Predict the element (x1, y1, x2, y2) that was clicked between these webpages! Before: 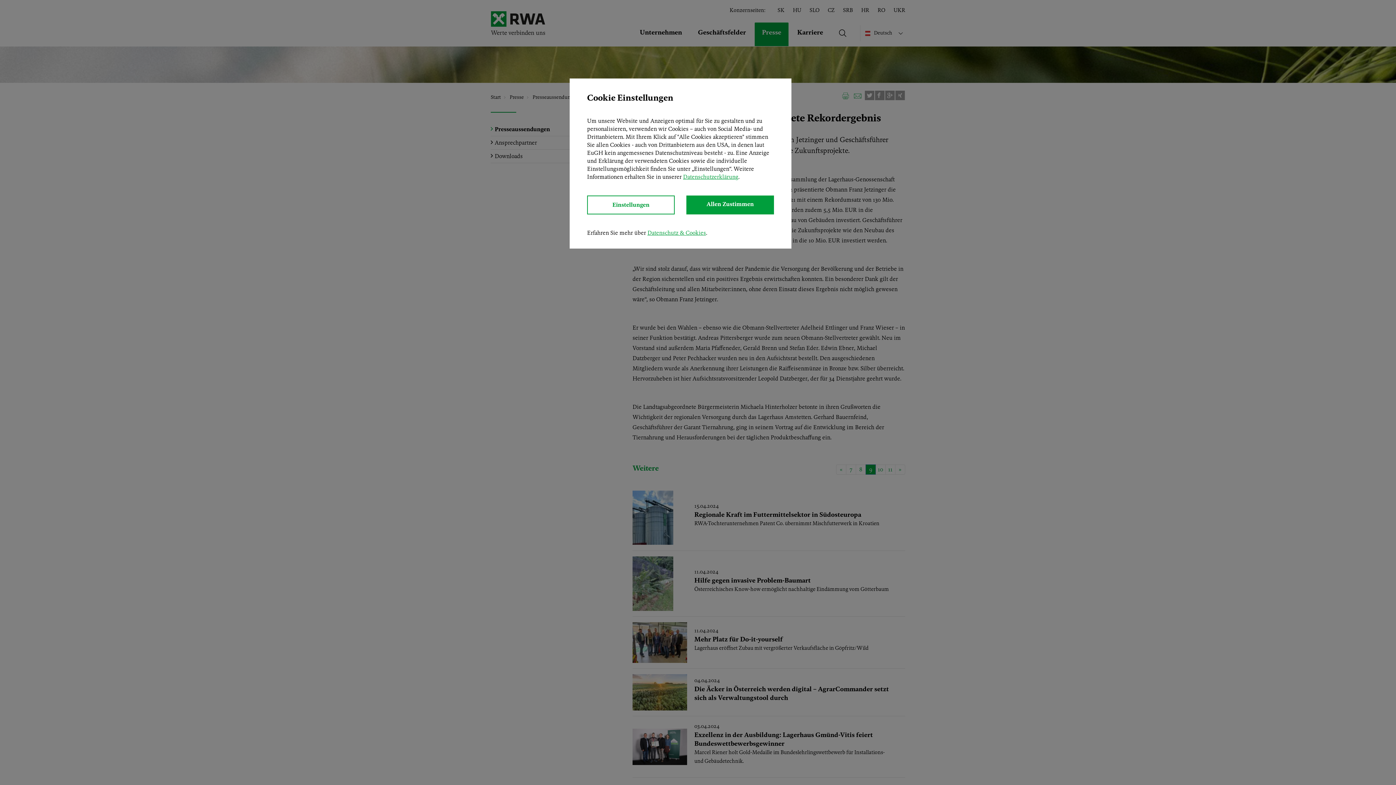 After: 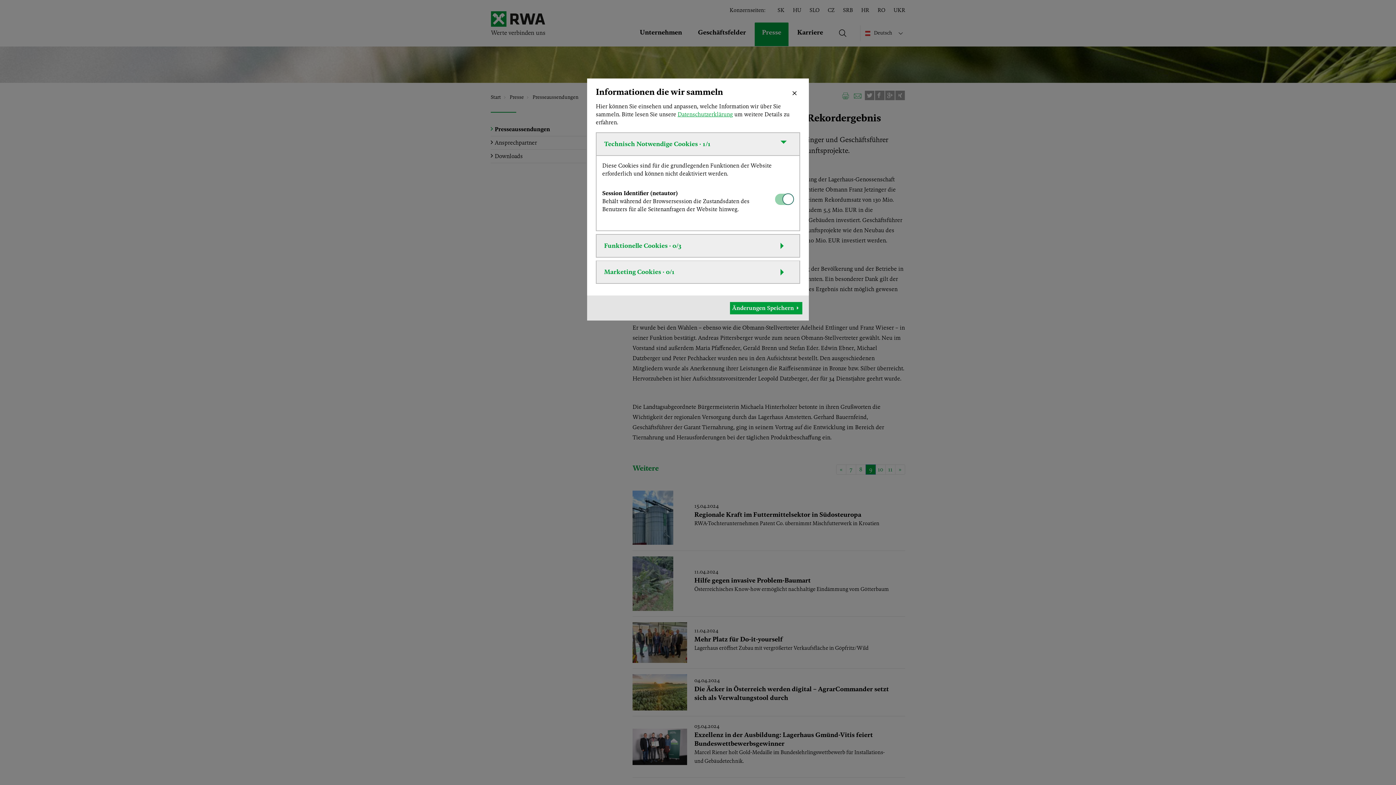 Action: bbox: (587, 195, 674, 214) label: Einstellungen